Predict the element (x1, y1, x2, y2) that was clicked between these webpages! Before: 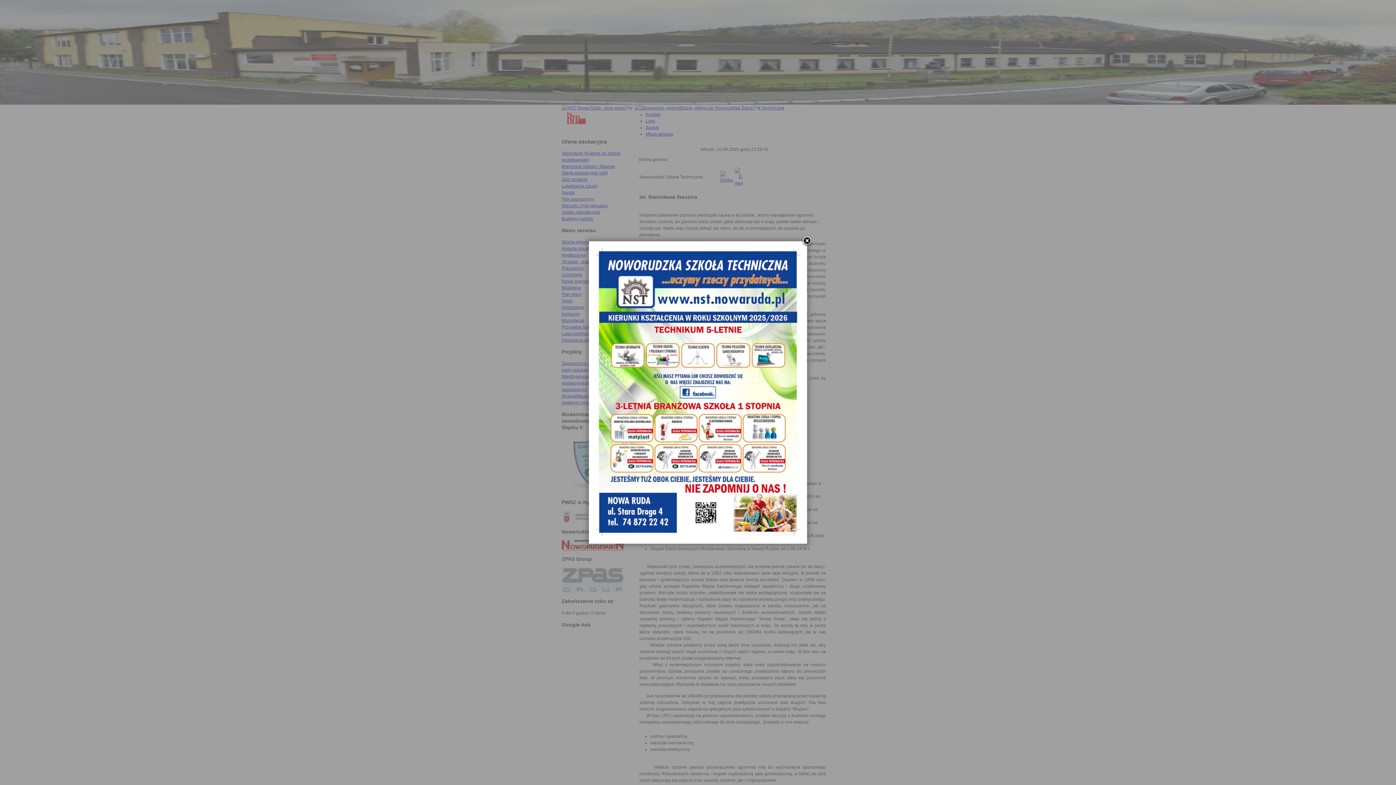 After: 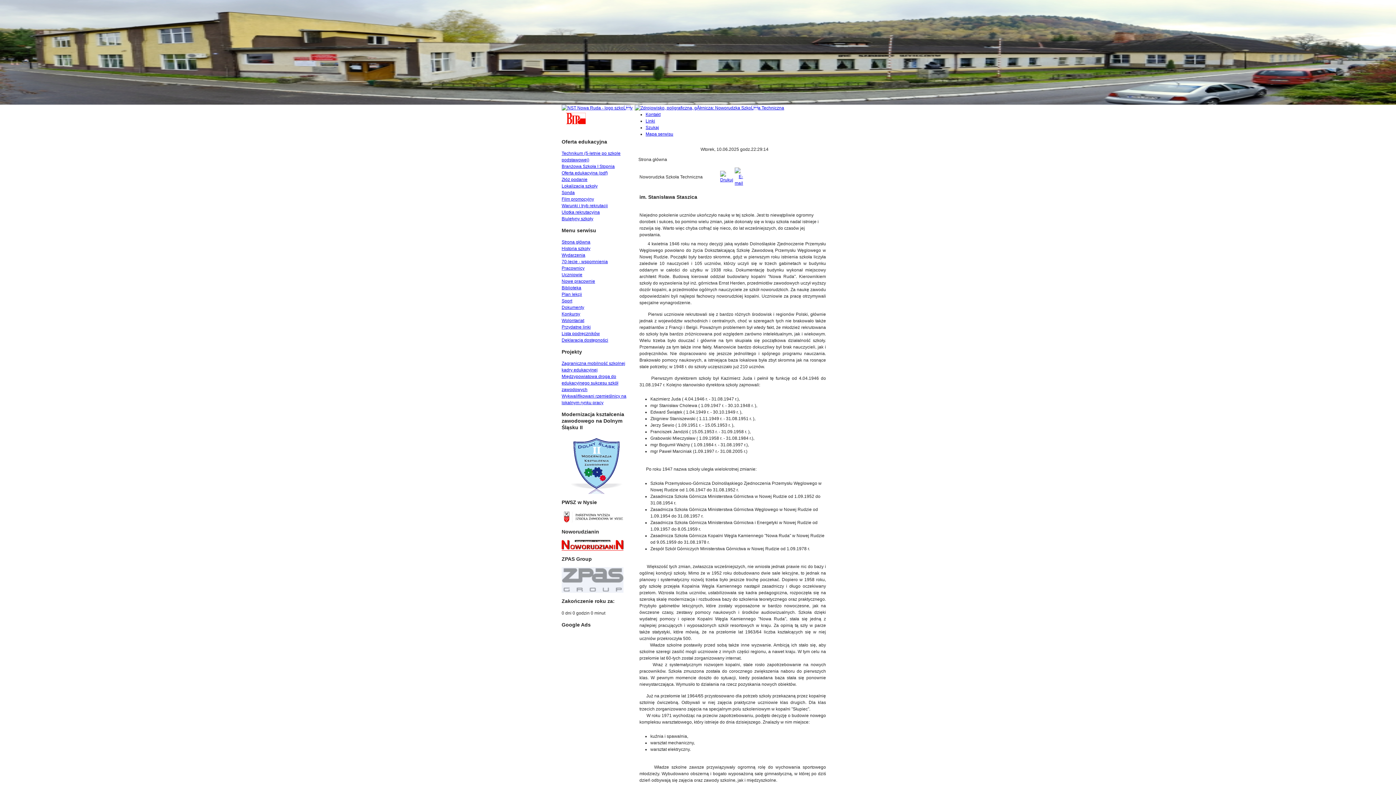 Action: bbox: (801, 236, 812, 246)